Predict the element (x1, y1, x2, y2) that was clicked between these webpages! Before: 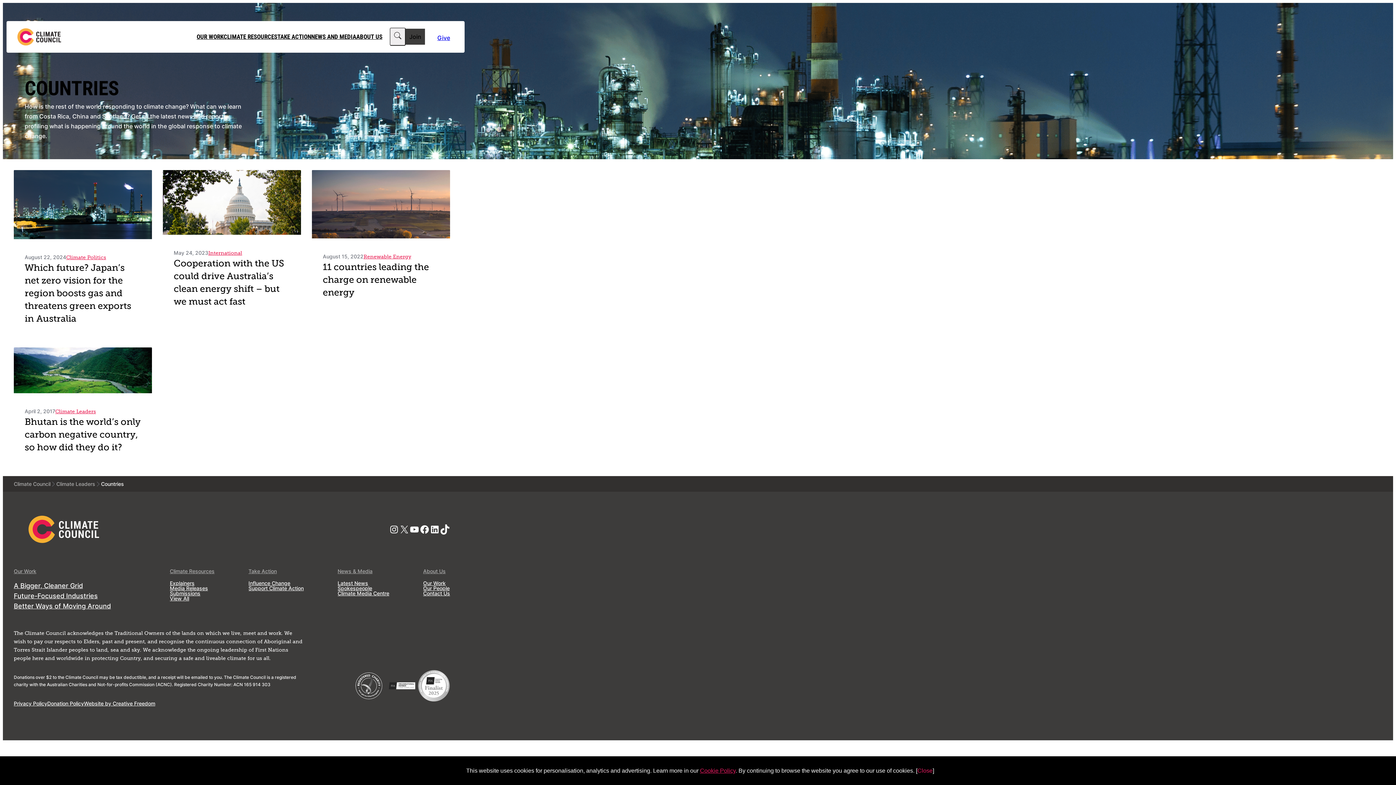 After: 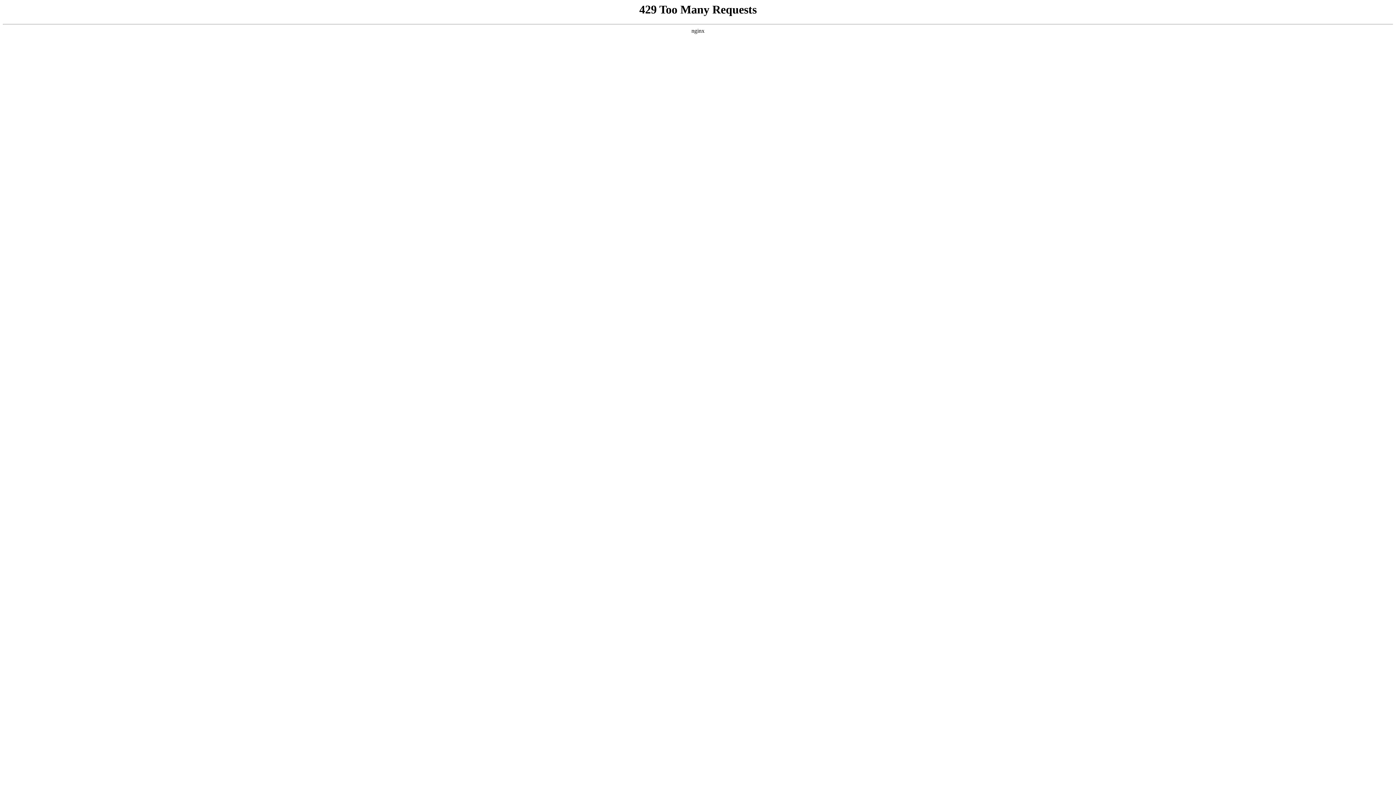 Action: bbox: (169, 581, 208, 586) label: Explainers